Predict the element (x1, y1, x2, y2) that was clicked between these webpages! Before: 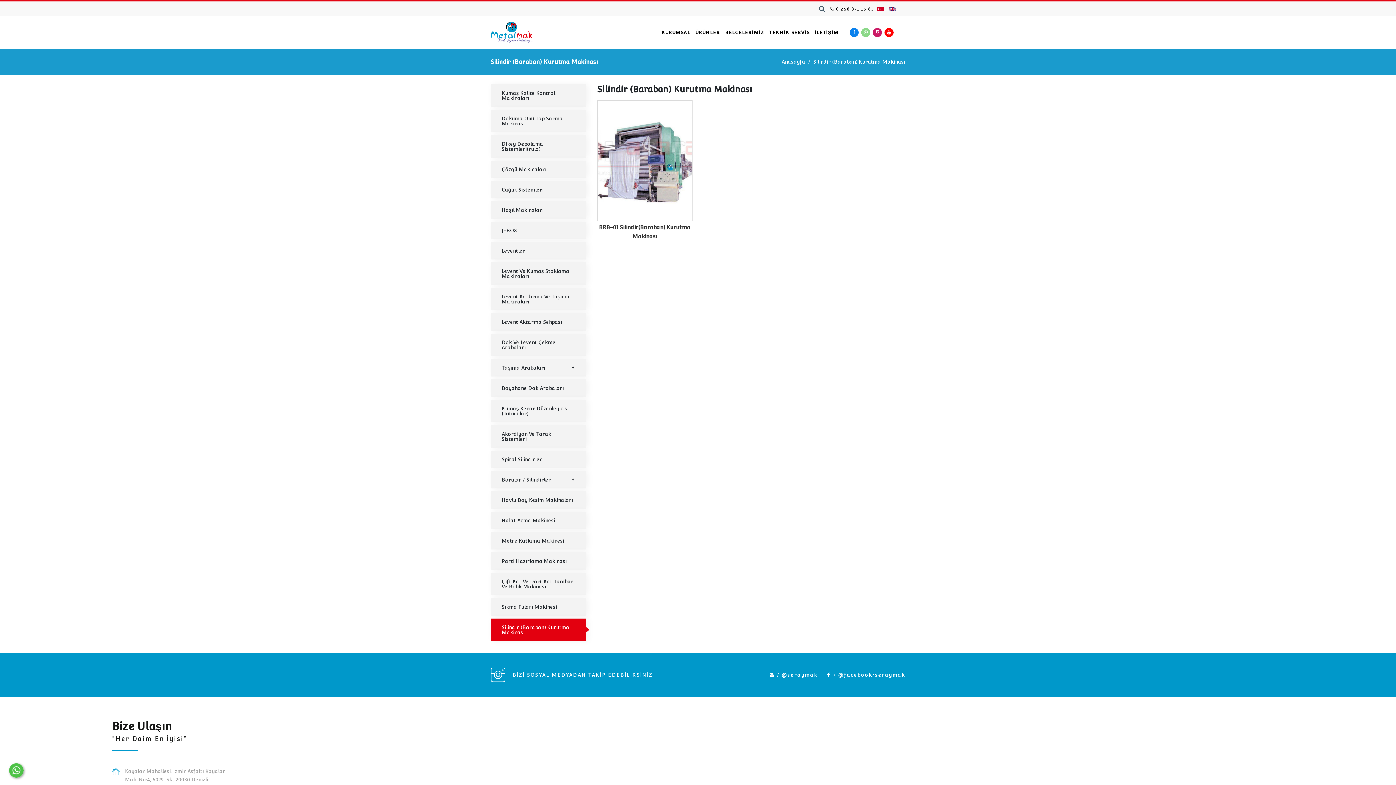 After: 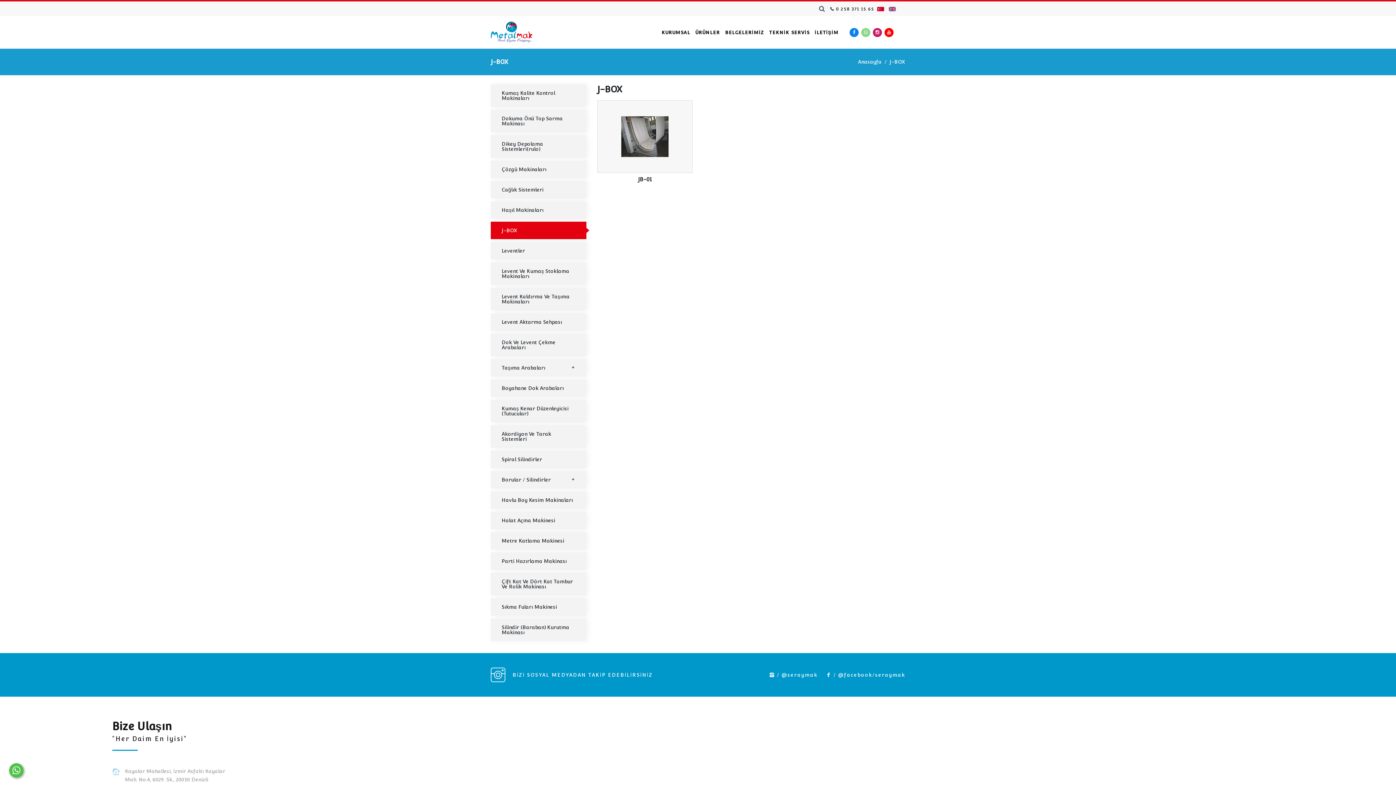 Action: label: J-BOX bbox: (490, 221, 586, 239)